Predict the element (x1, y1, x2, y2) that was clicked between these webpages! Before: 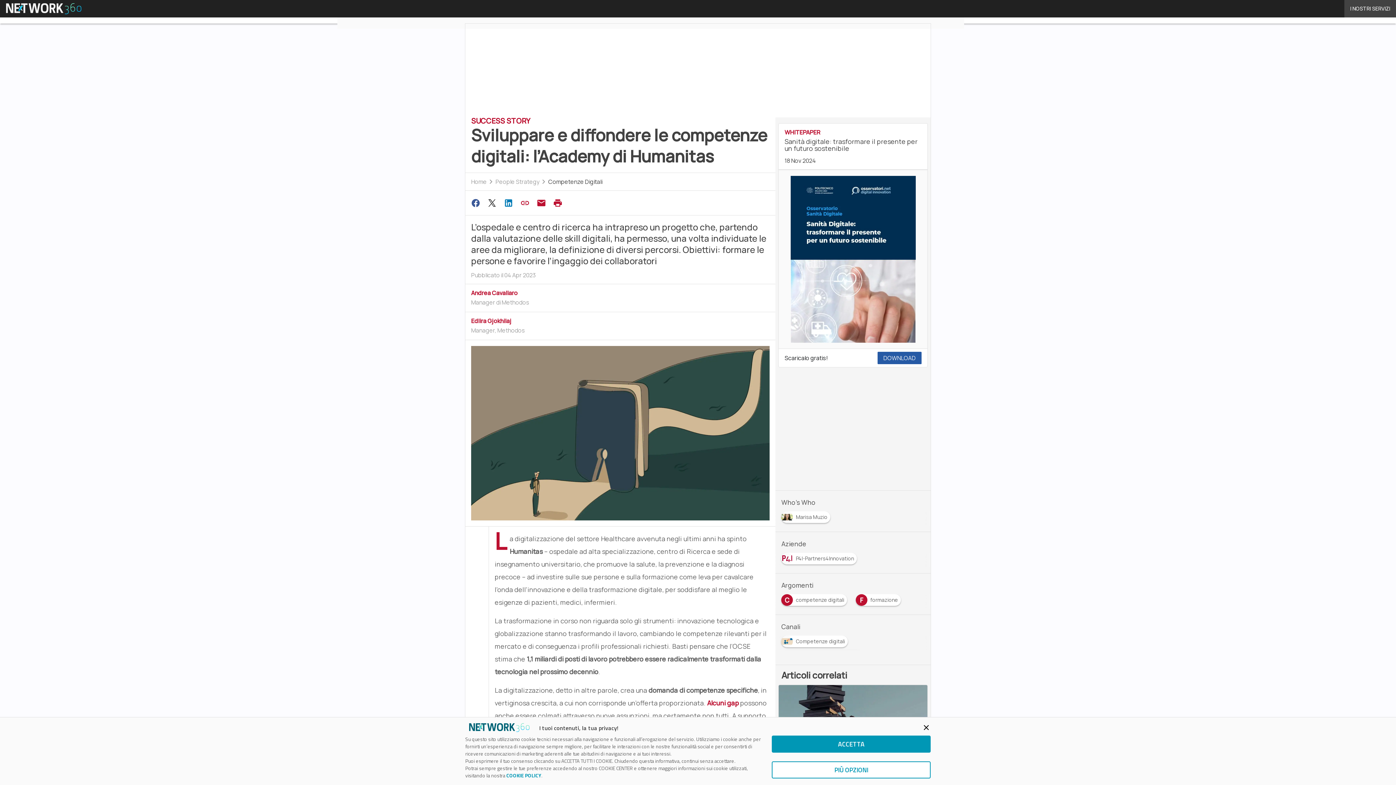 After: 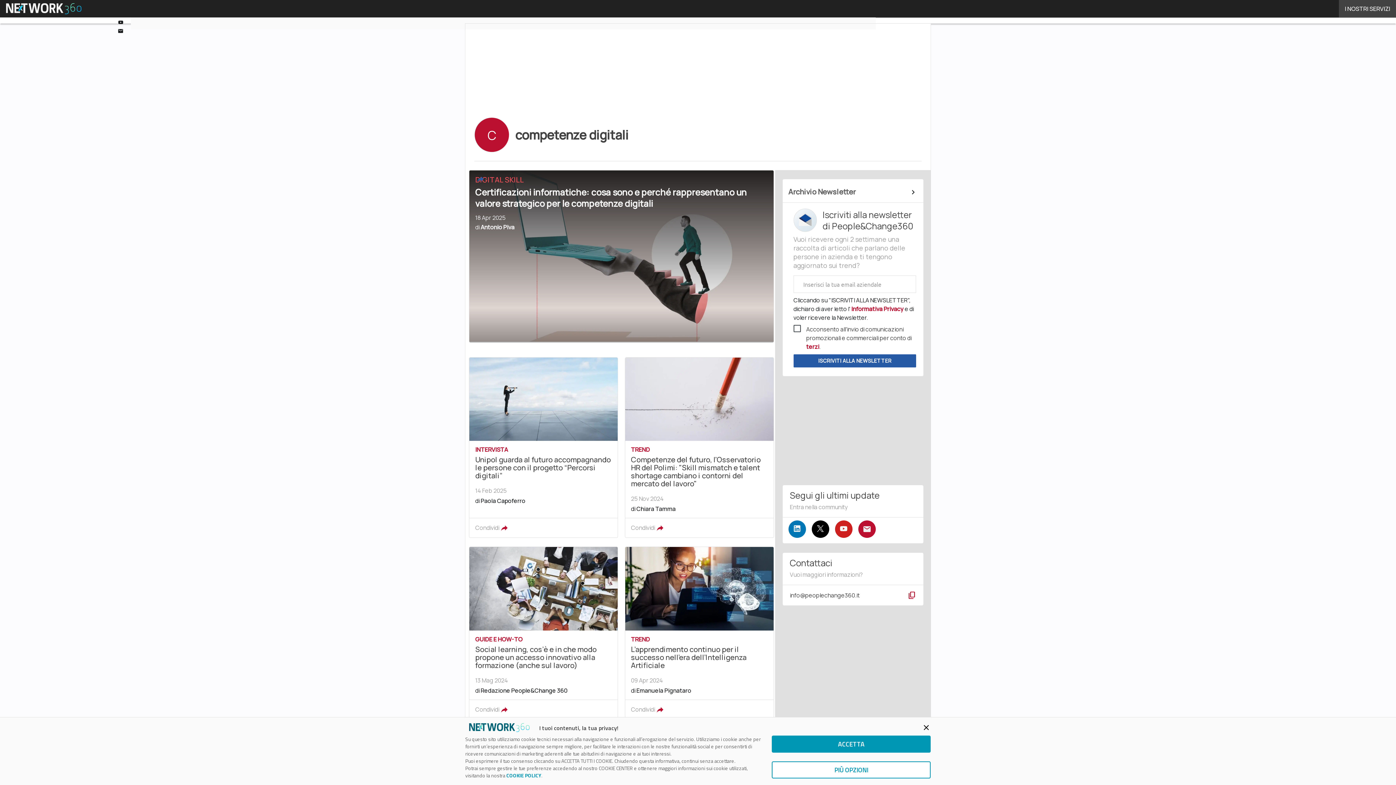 Action: label: C
competenze digitali bbox: (781, 594, 850, 601)